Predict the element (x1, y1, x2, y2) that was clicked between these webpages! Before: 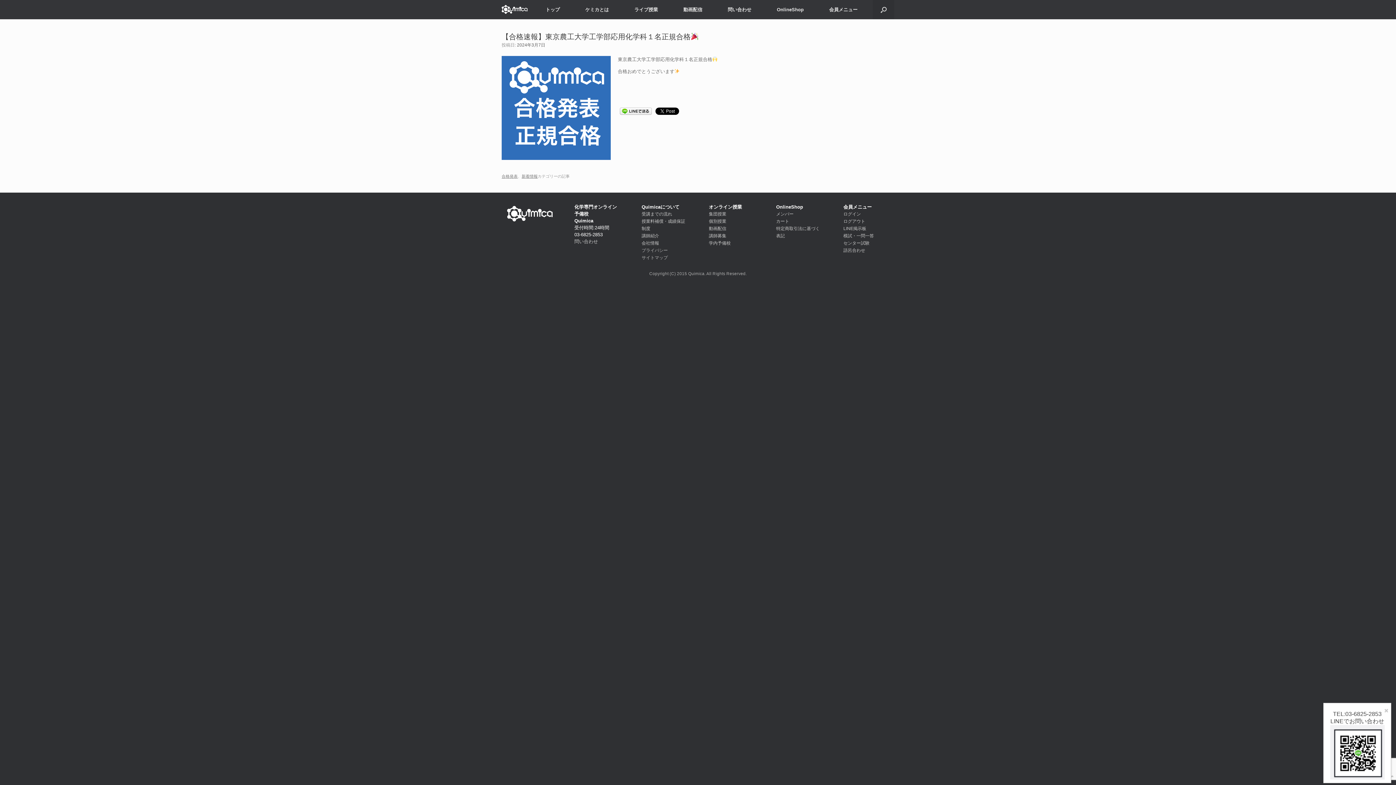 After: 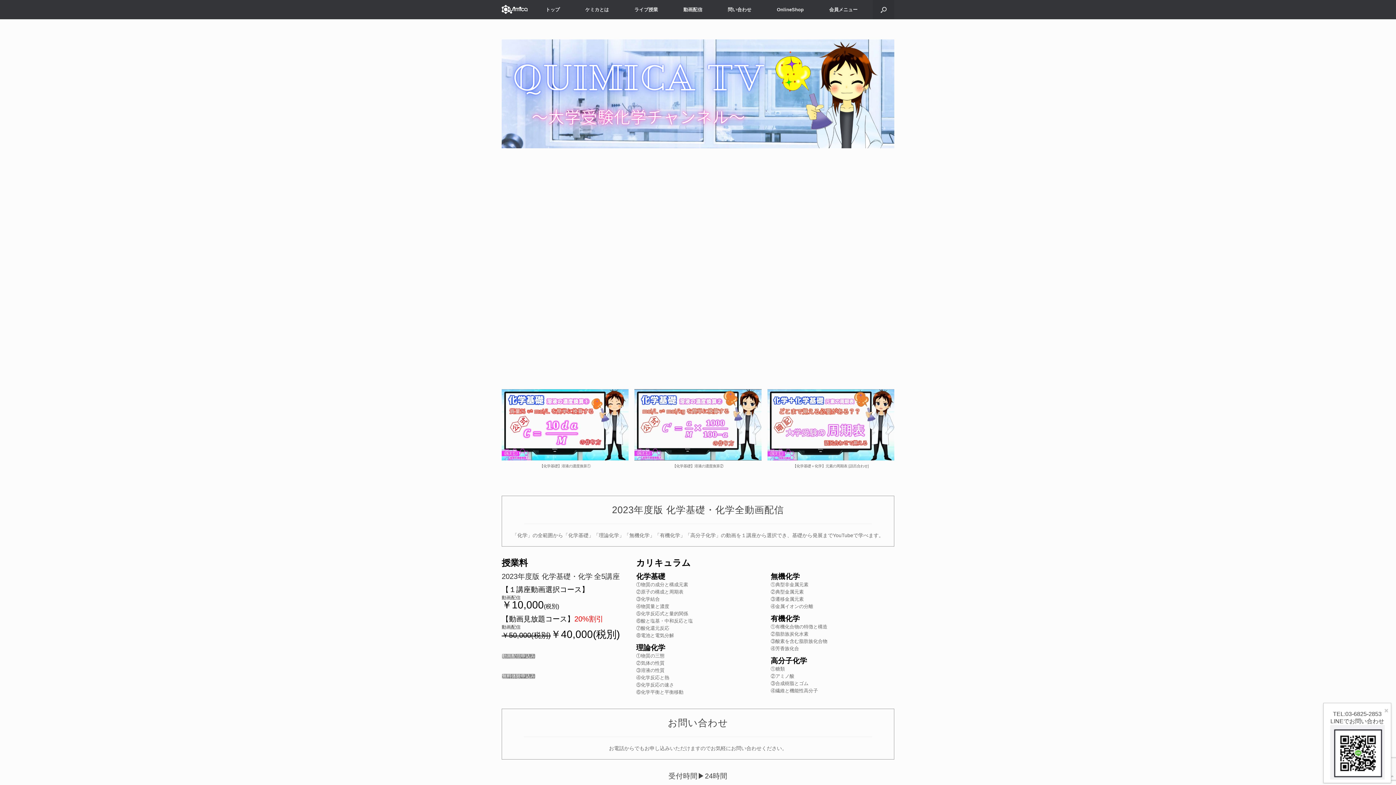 Action: bbox: (709, 226, 726, 231) label: 動画配信